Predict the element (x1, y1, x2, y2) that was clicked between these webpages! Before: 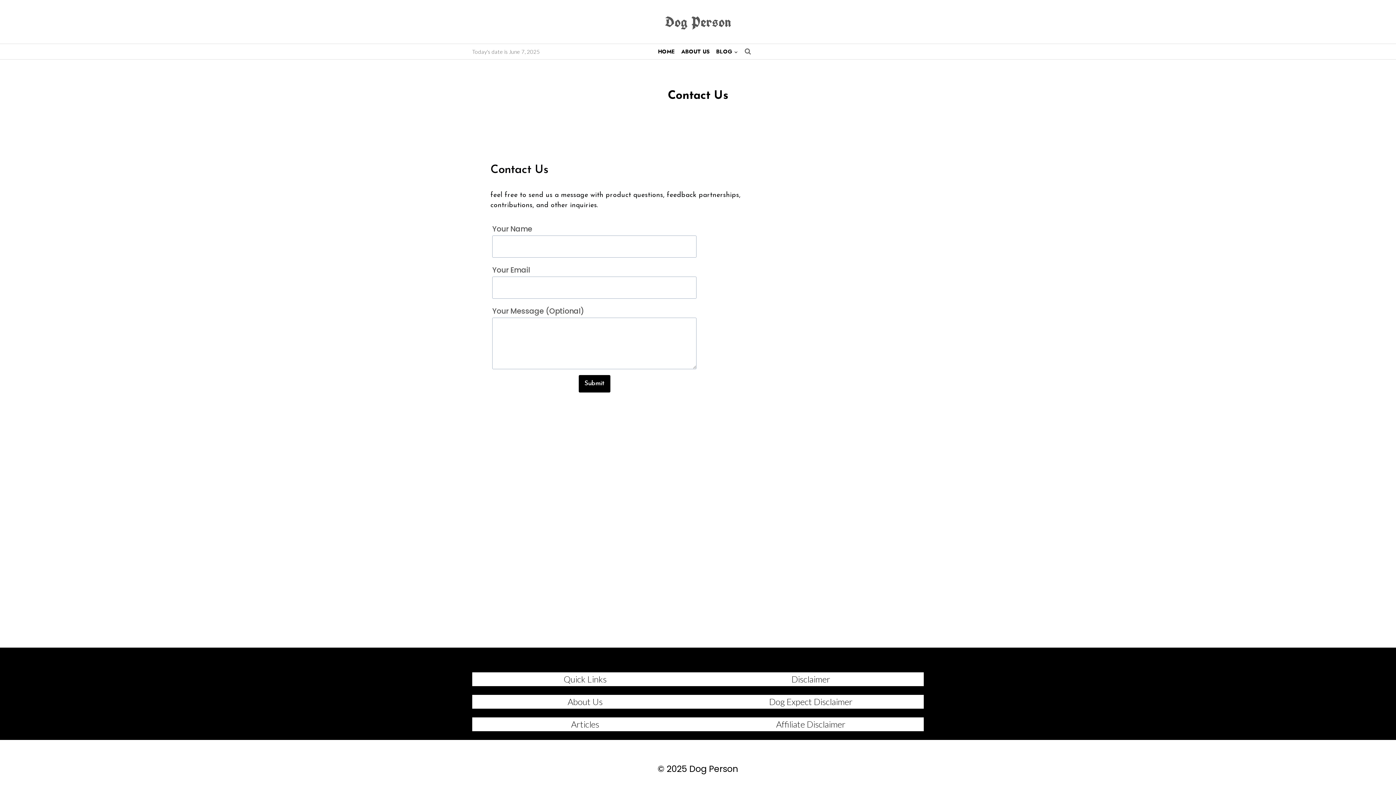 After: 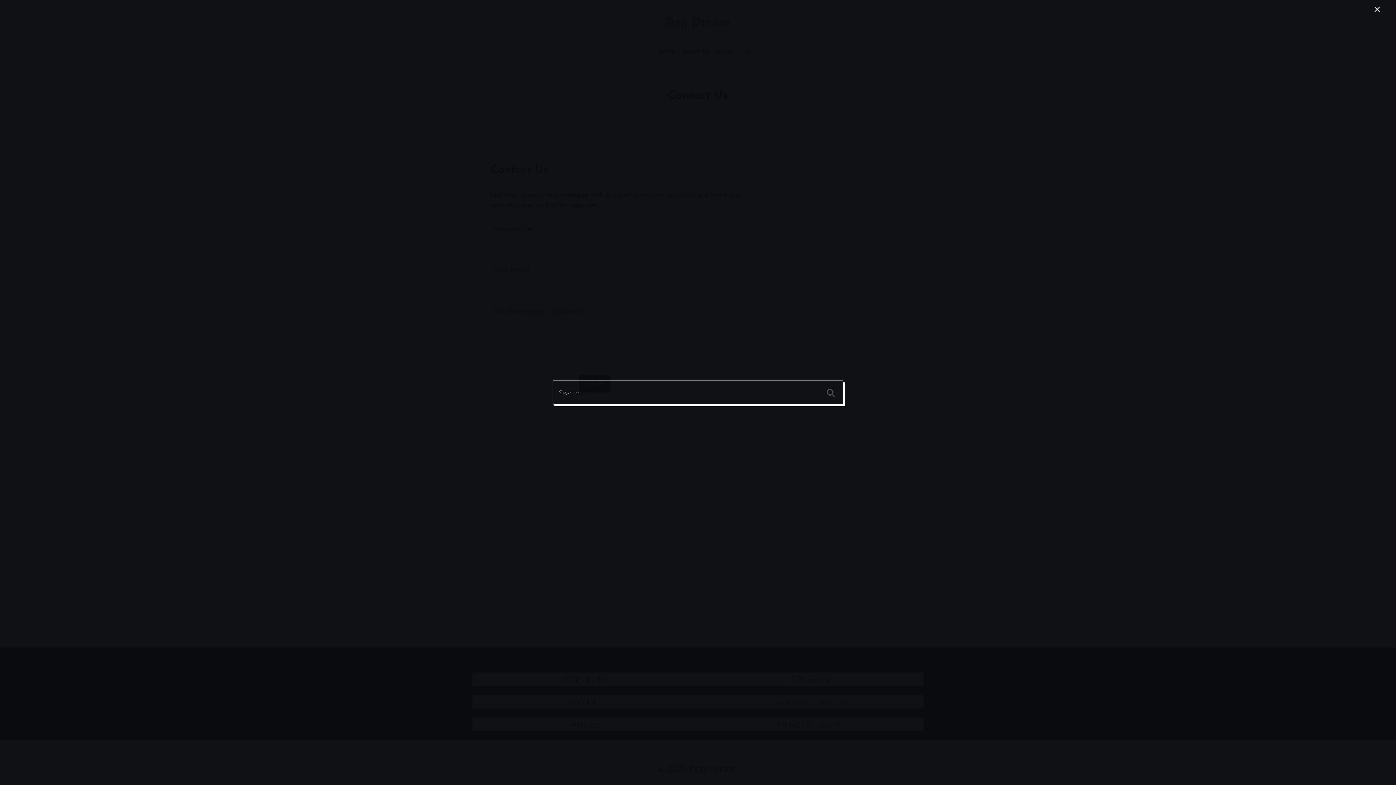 Action: bbox: (741, 45, 754, 58) label: View Search Form